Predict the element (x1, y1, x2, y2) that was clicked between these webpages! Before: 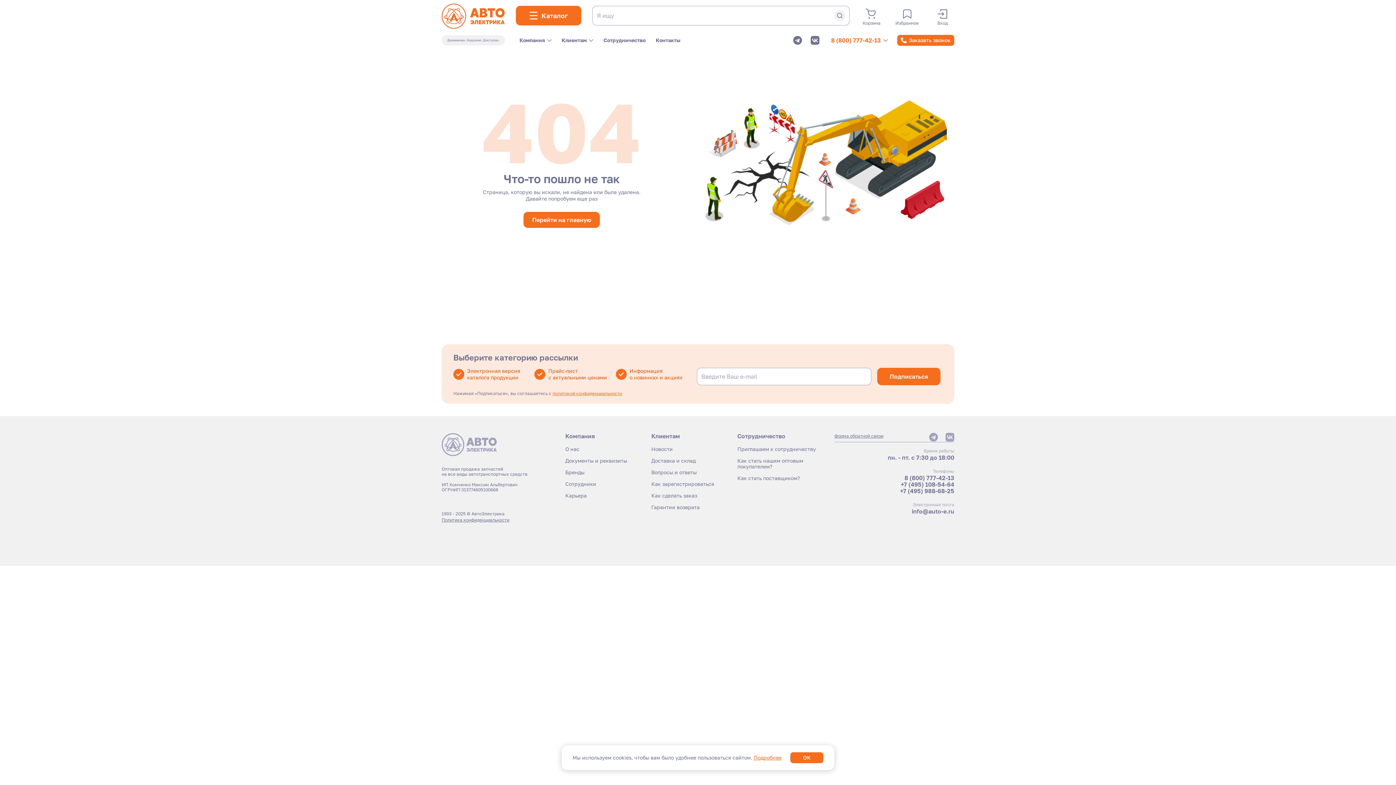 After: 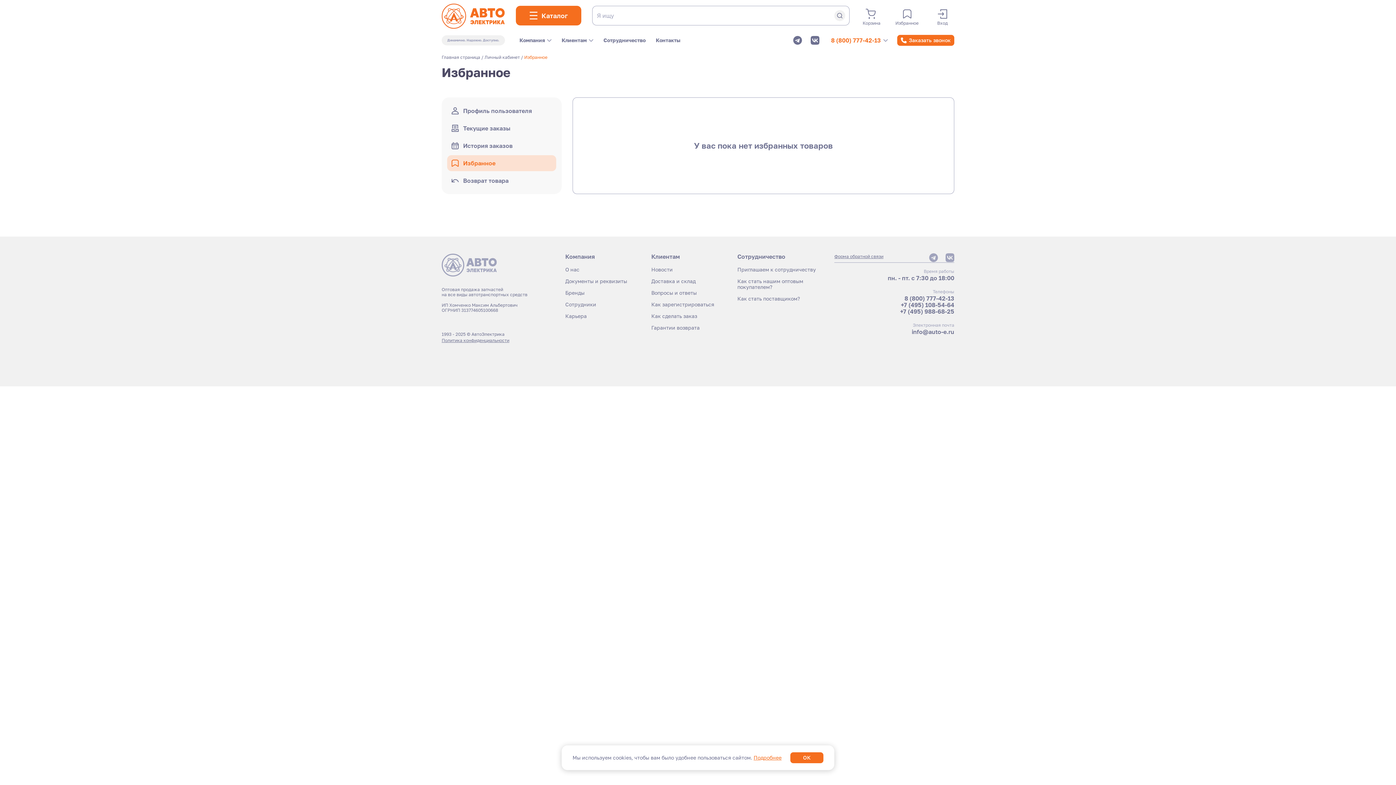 Action: bbox: (895, 9, 919, 25) label: Избранное